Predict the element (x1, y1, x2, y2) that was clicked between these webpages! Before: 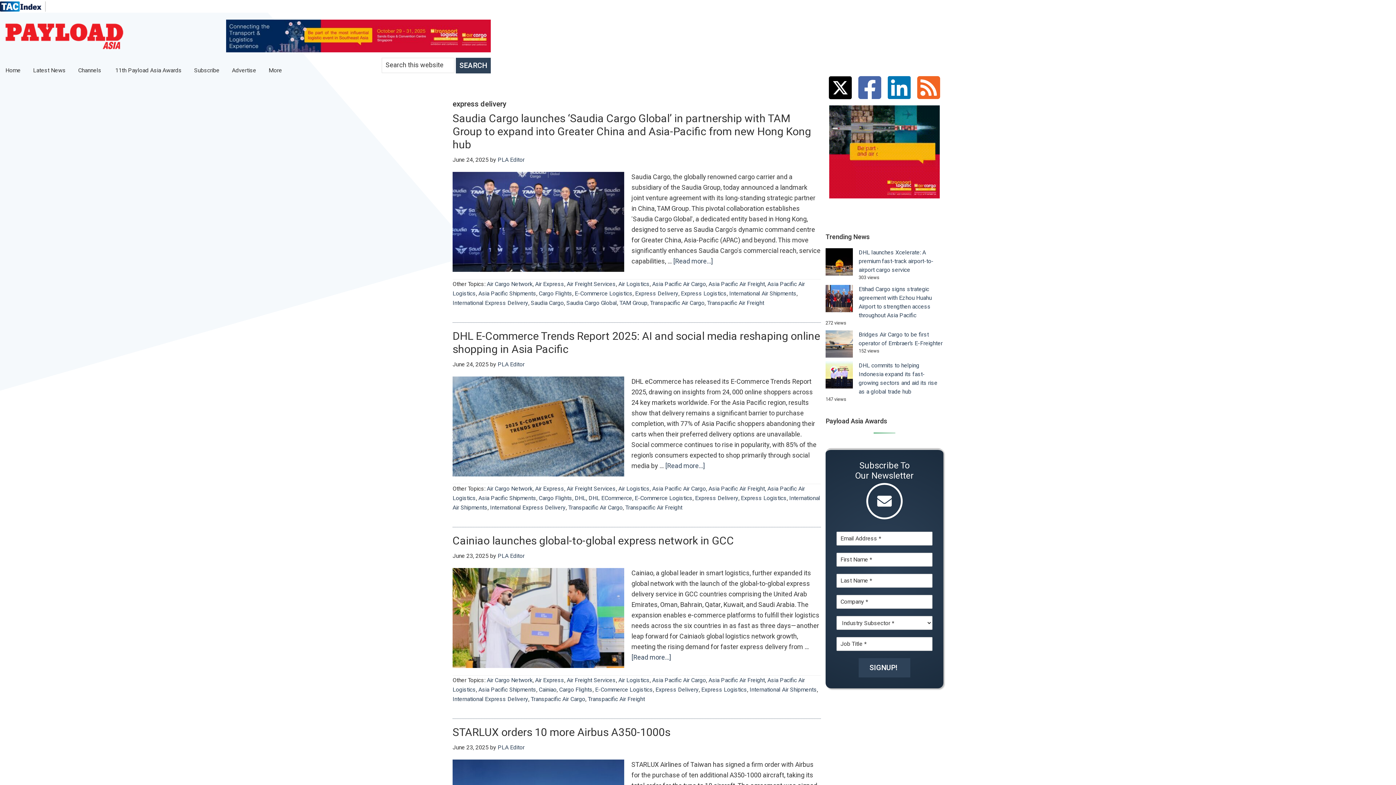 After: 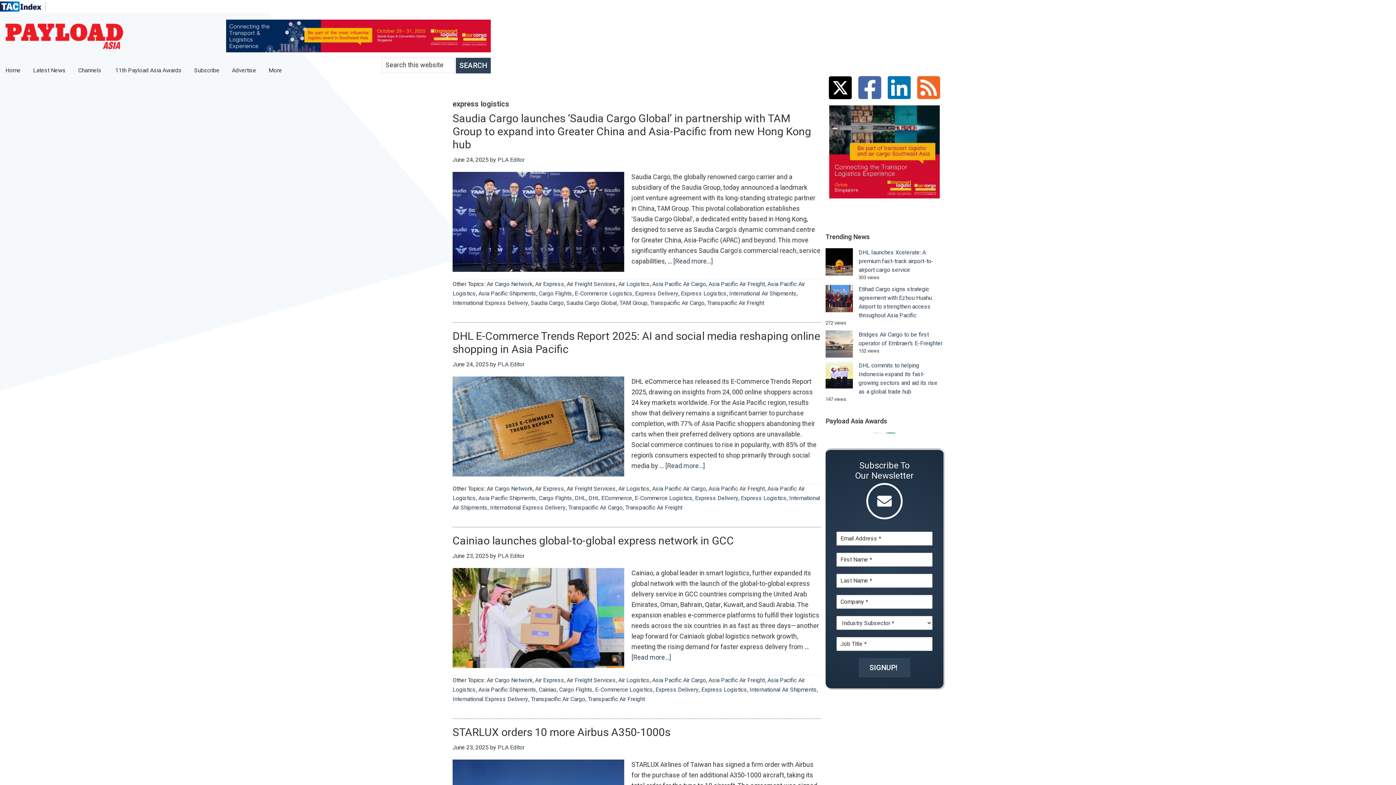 Action: bbox: (741, 494, 786, 502) label: Express Logistics